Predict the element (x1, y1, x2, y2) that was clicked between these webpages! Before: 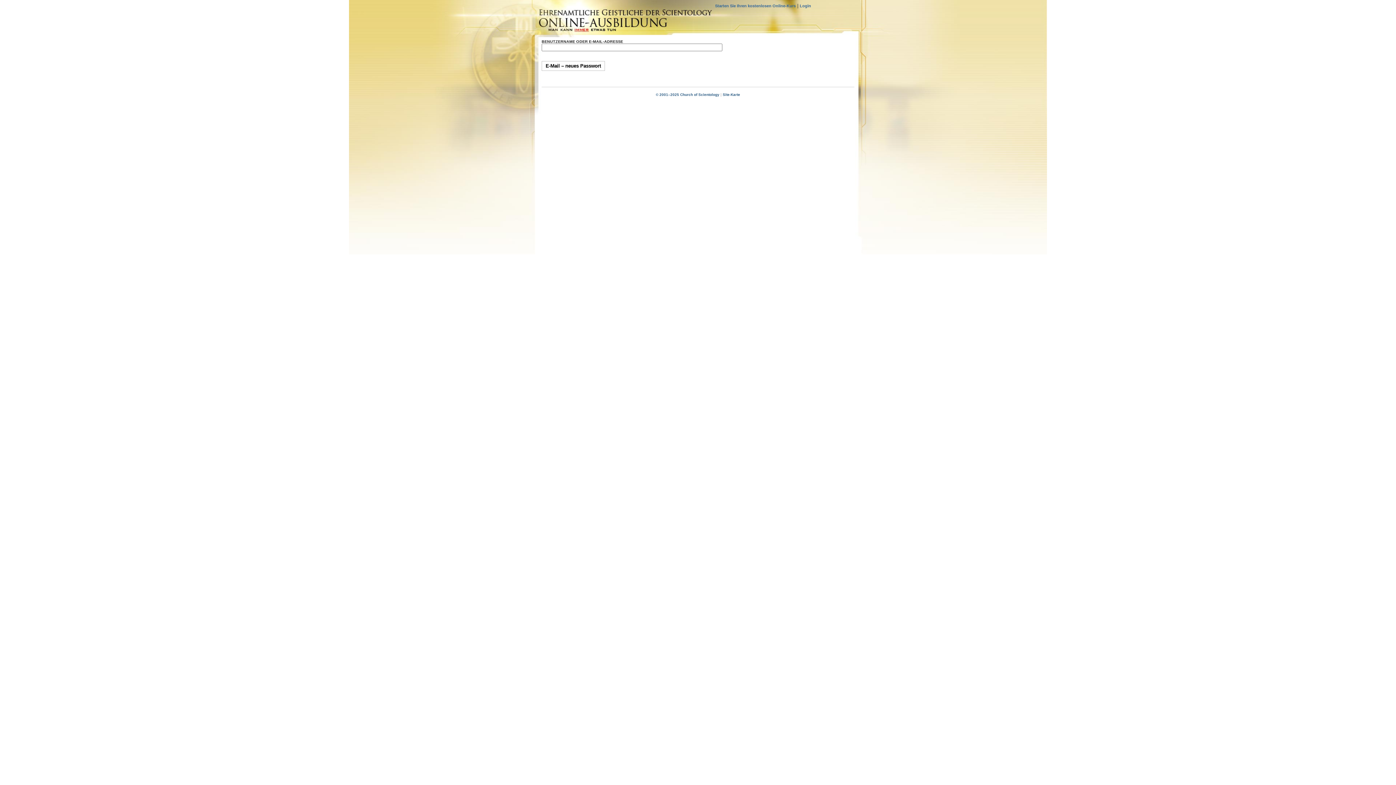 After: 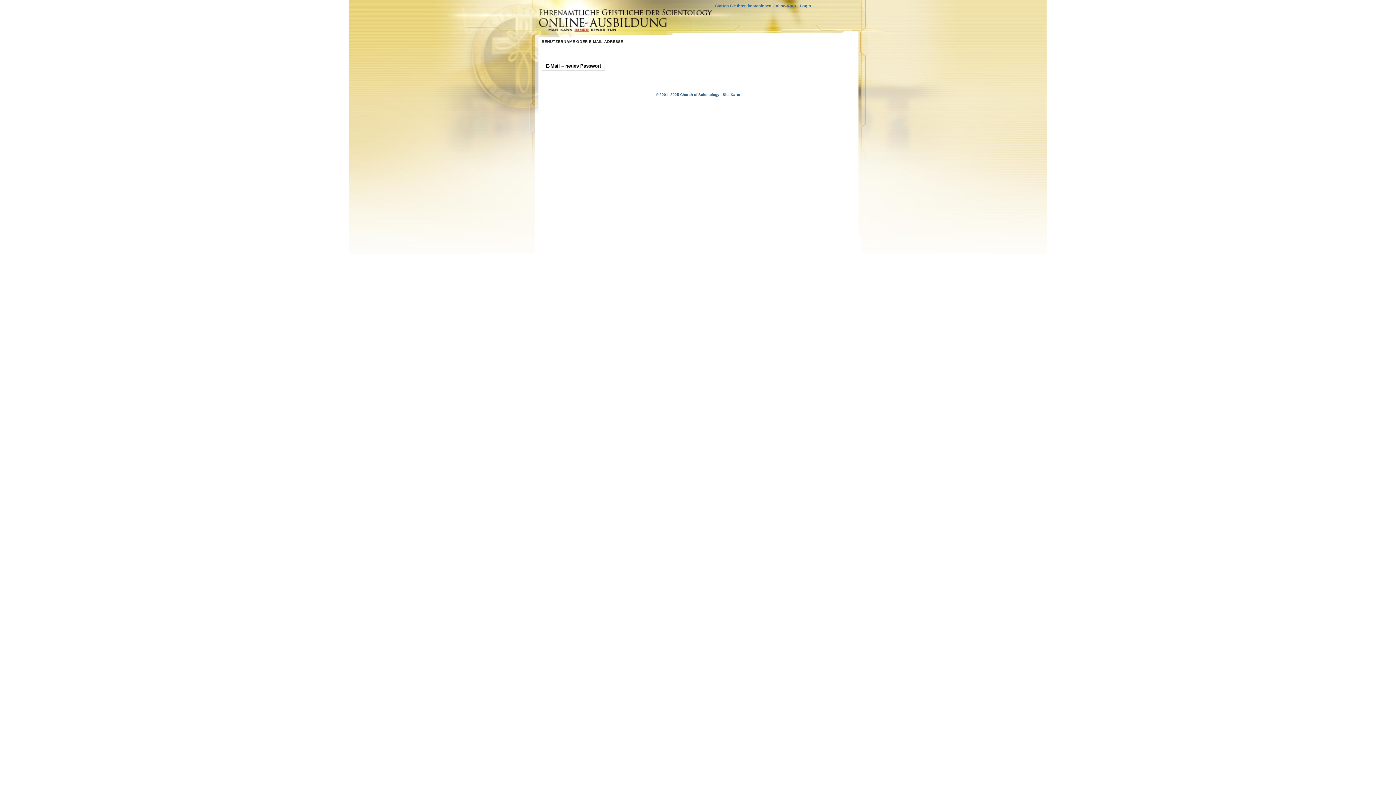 Action: bbox: (813, 2, 824, 18)